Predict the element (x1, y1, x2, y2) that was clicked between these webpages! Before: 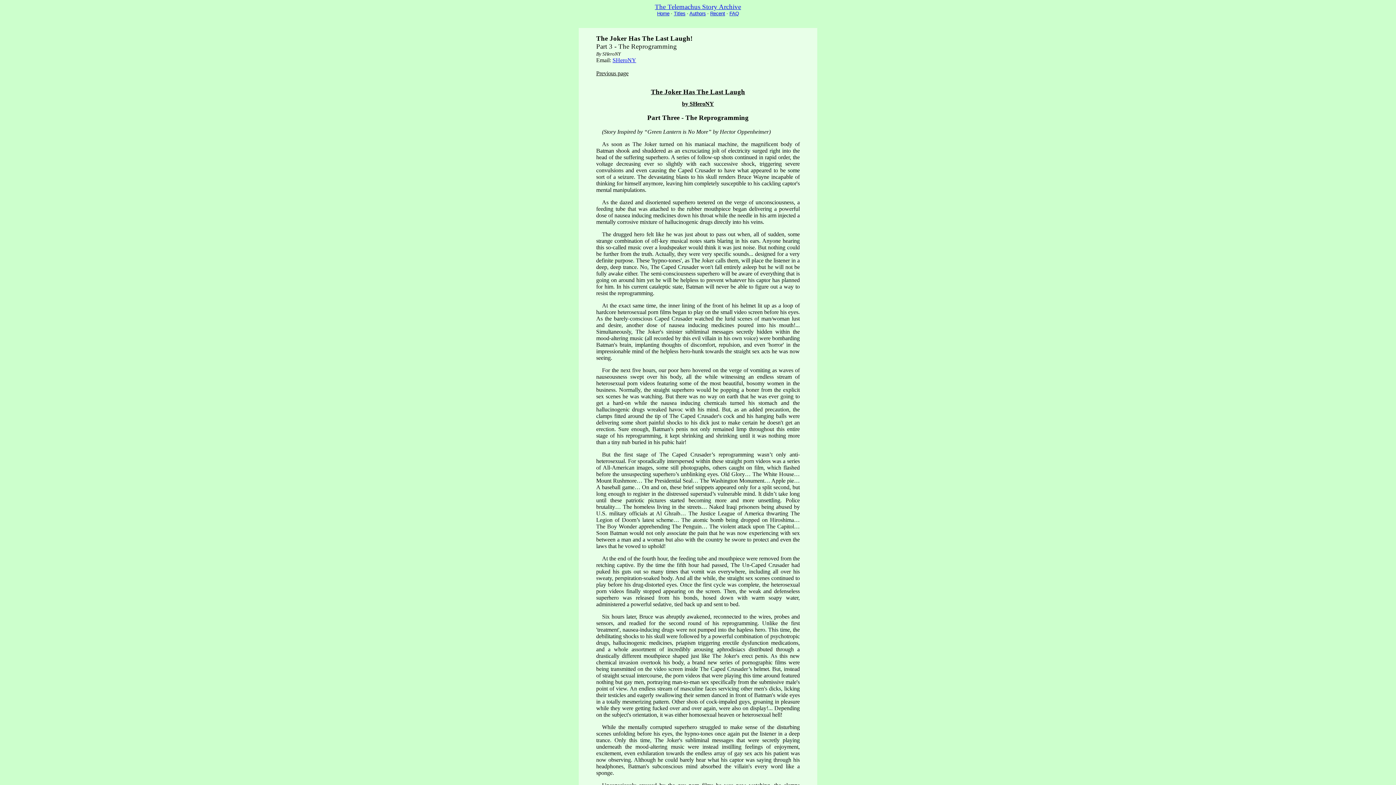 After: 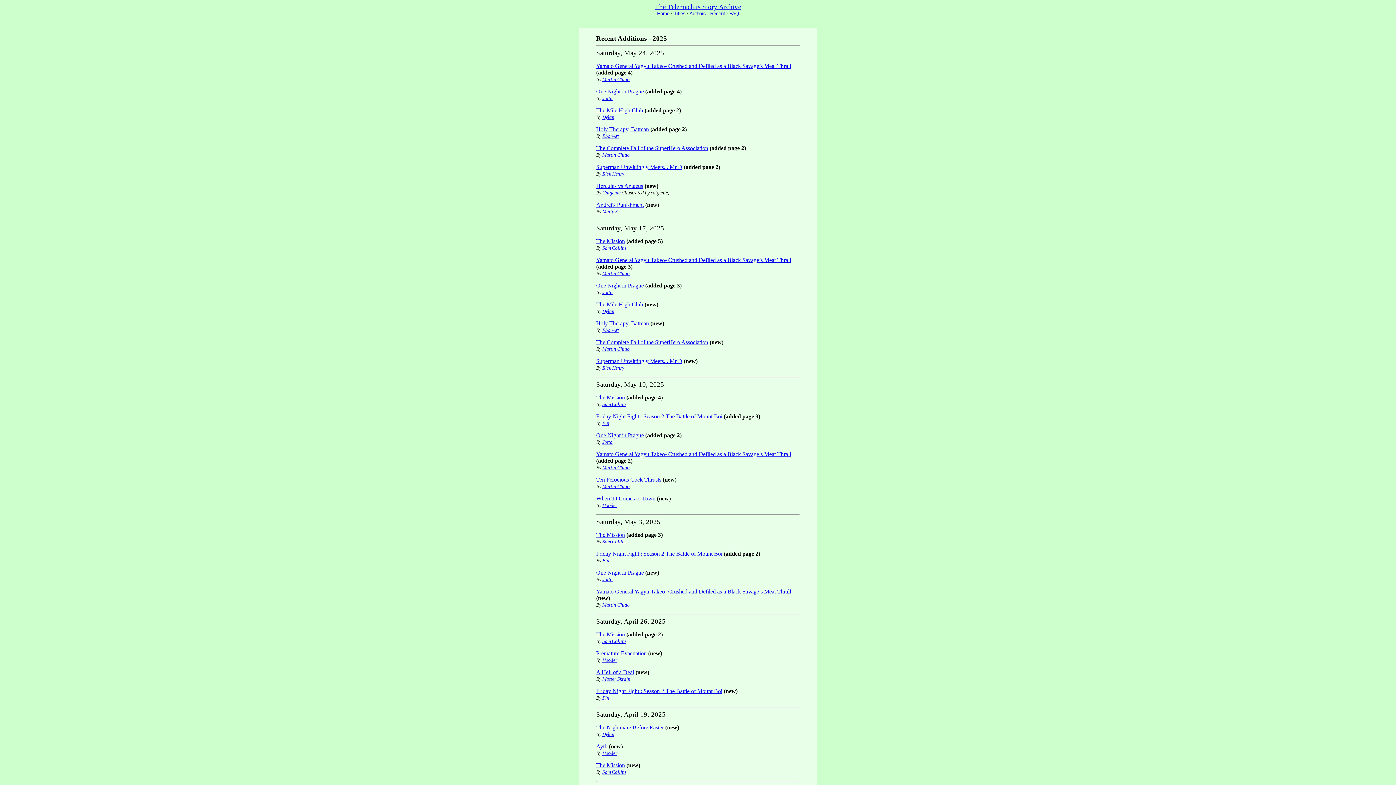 Action: label: Recent bbox: (710, 10, 725, 16)